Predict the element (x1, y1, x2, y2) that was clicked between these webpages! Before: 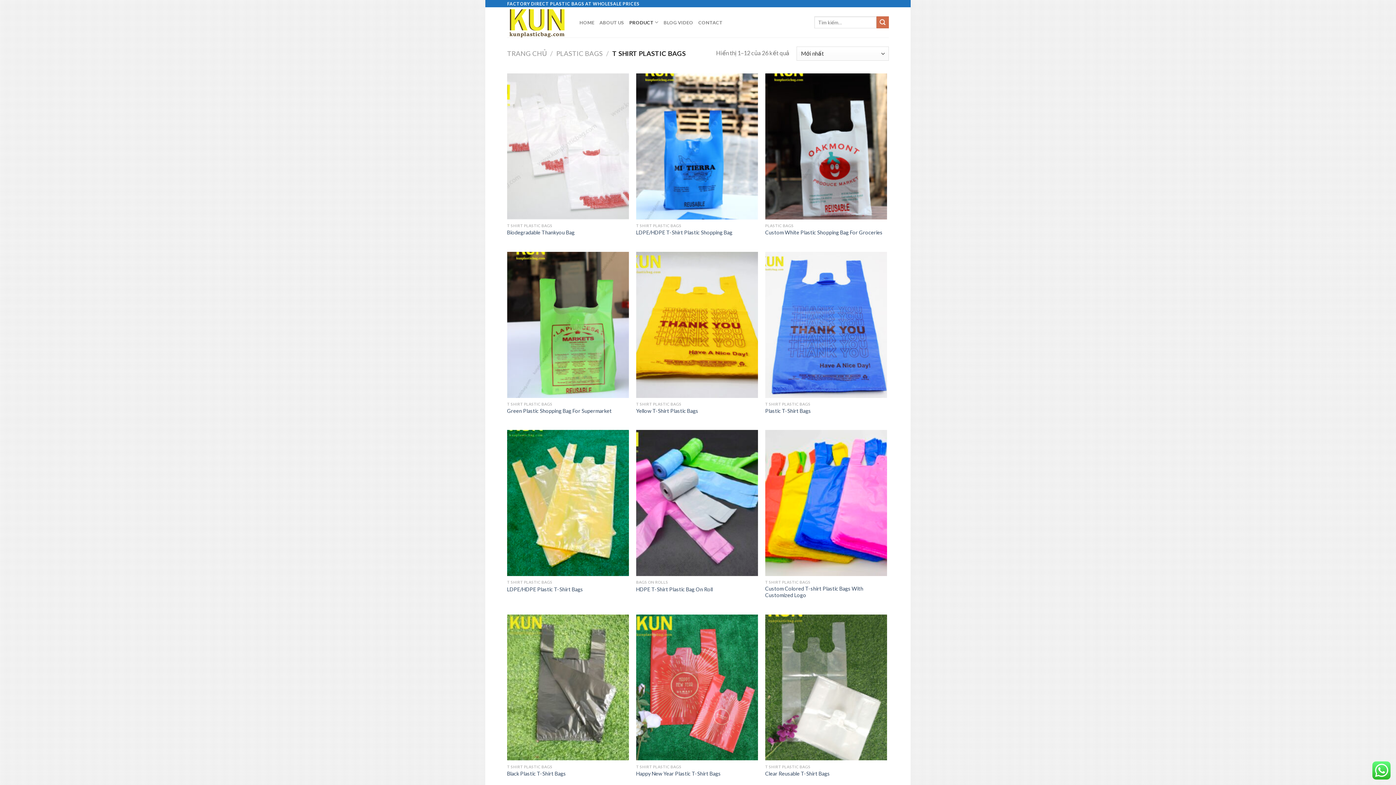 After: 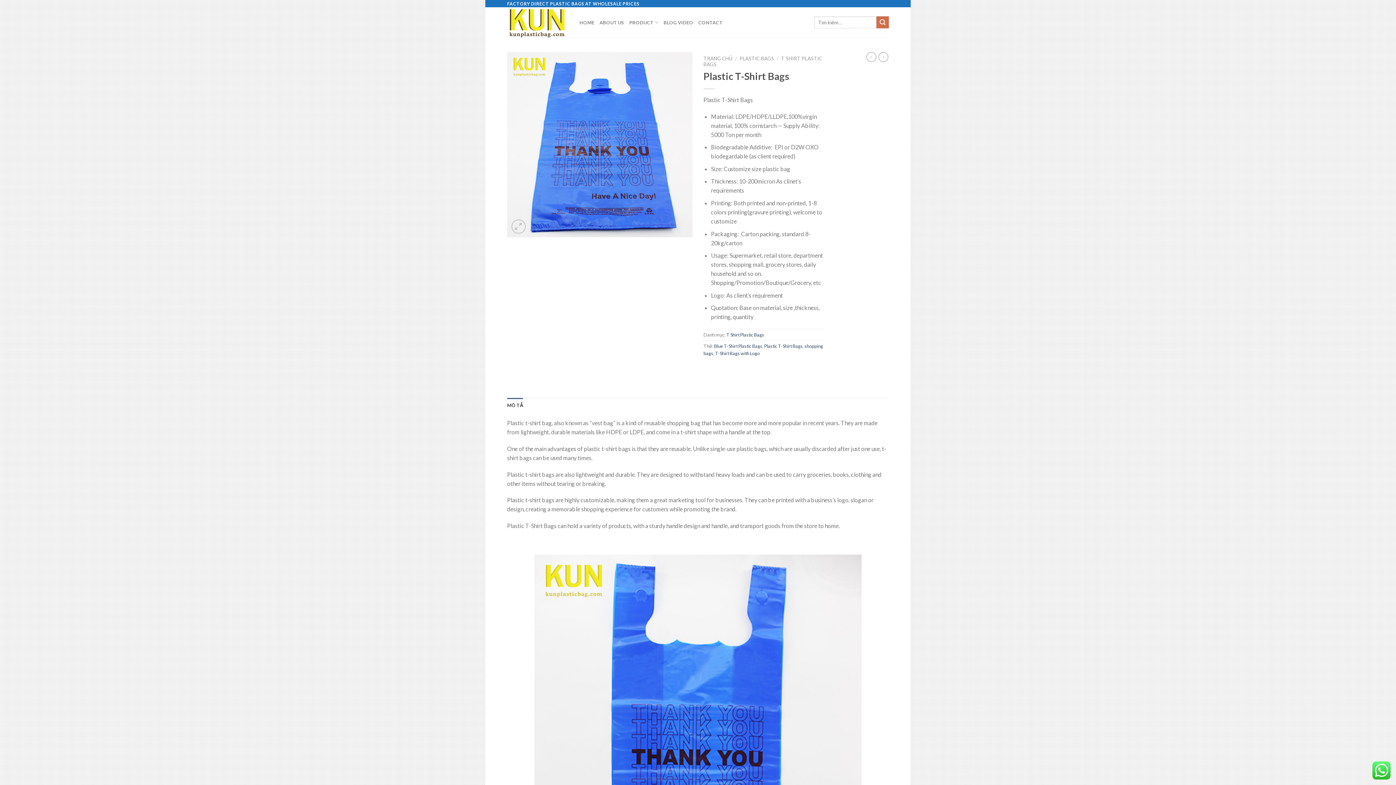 Action: bbox: (765, 251, 887, 398) label: Plastic T-Shirt Bags